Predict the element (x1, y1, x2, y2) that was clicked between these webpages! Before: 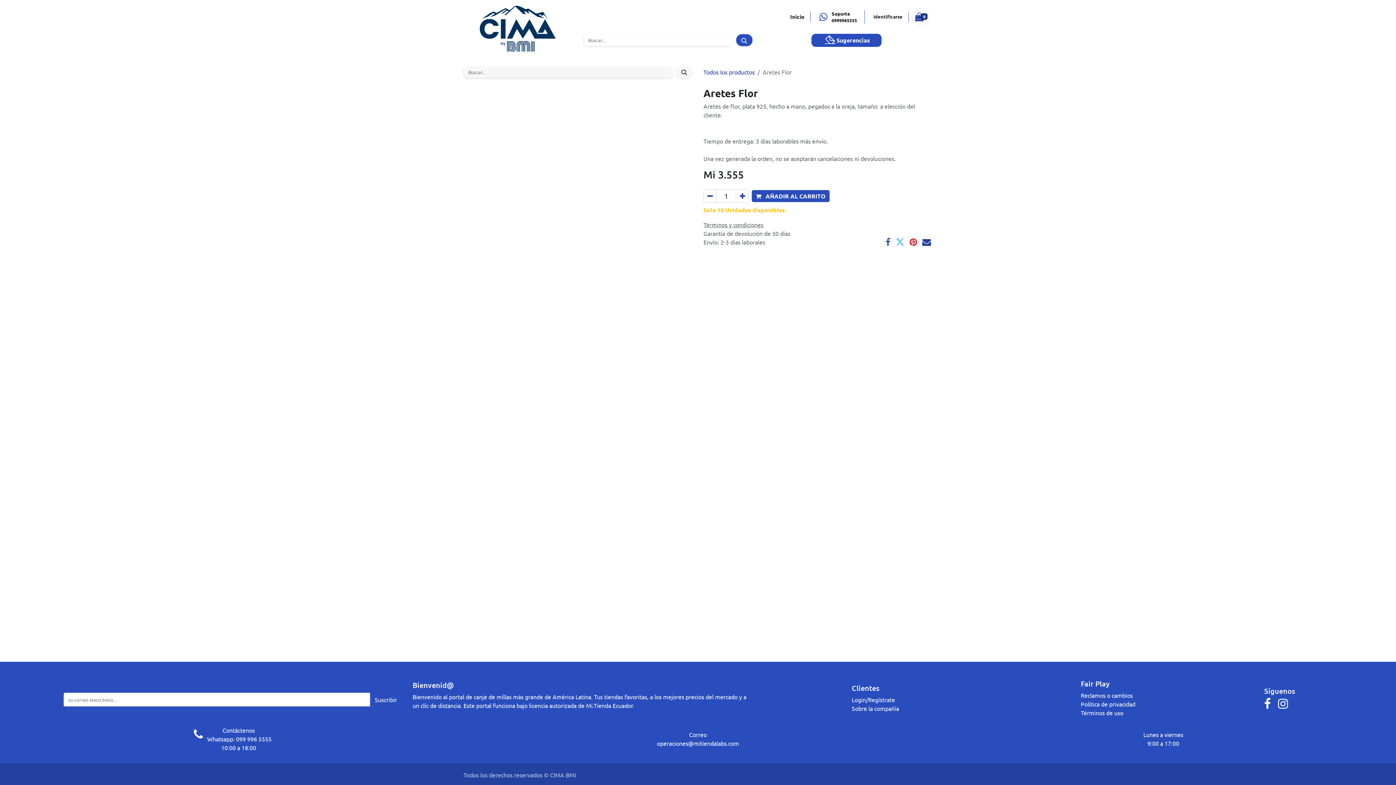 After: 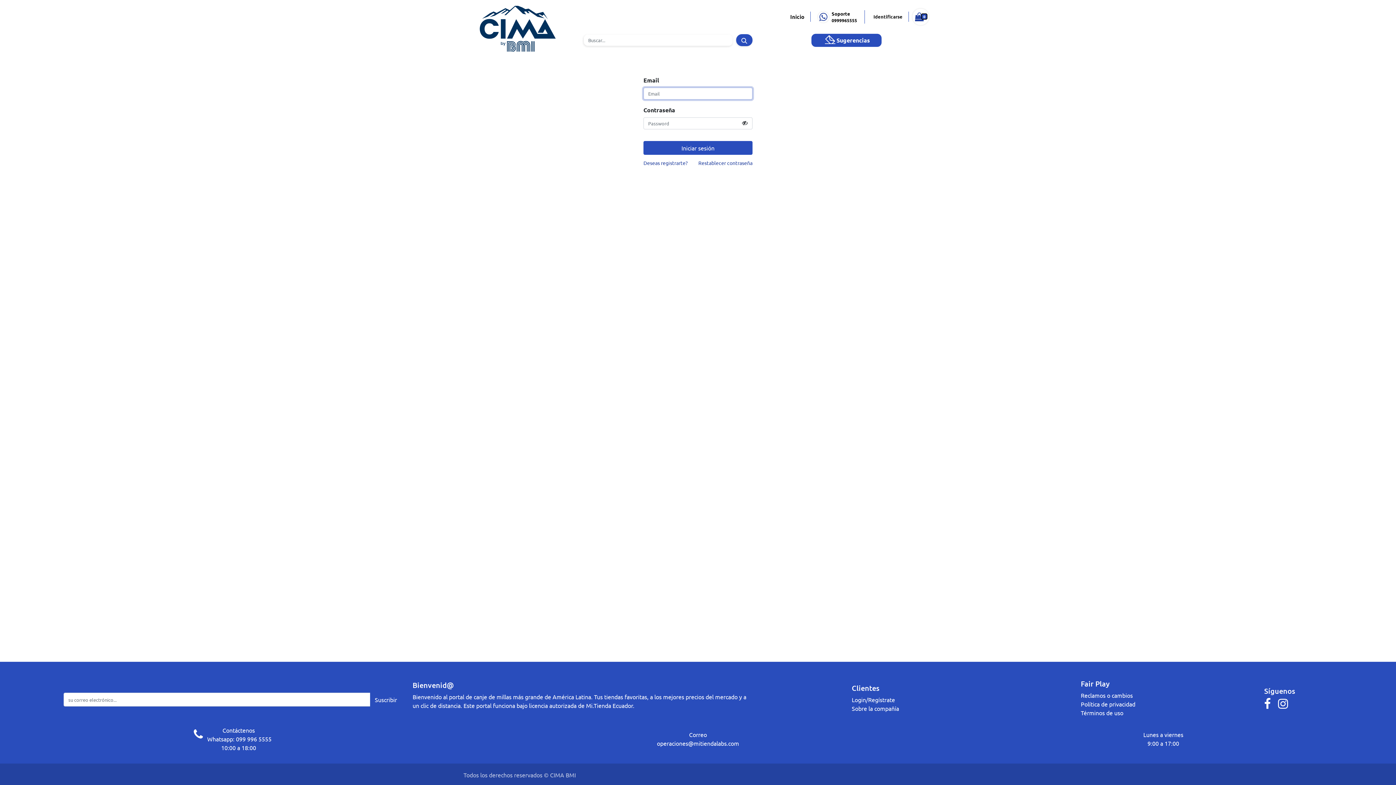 Action: bbox: (852, 696, 895, 703) label: Login/Regístrate